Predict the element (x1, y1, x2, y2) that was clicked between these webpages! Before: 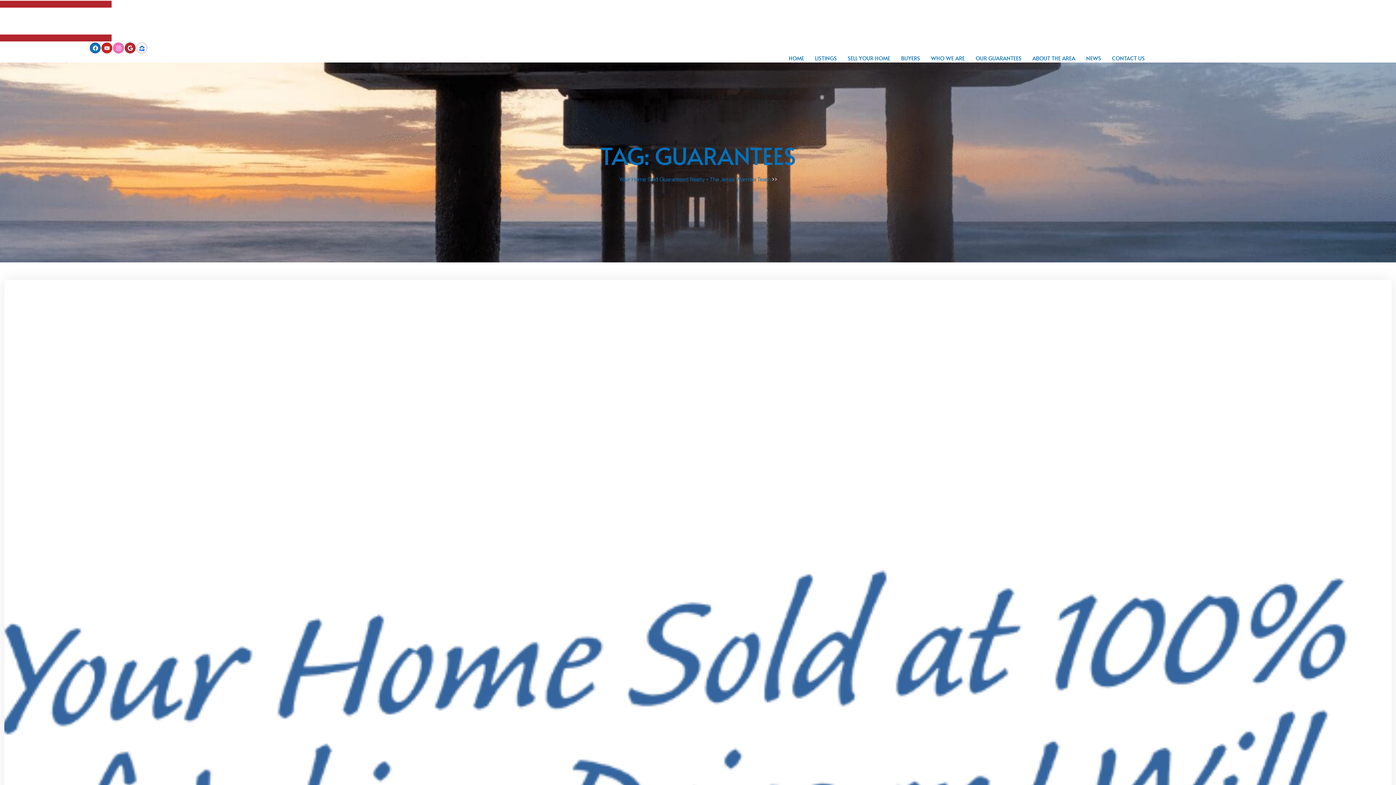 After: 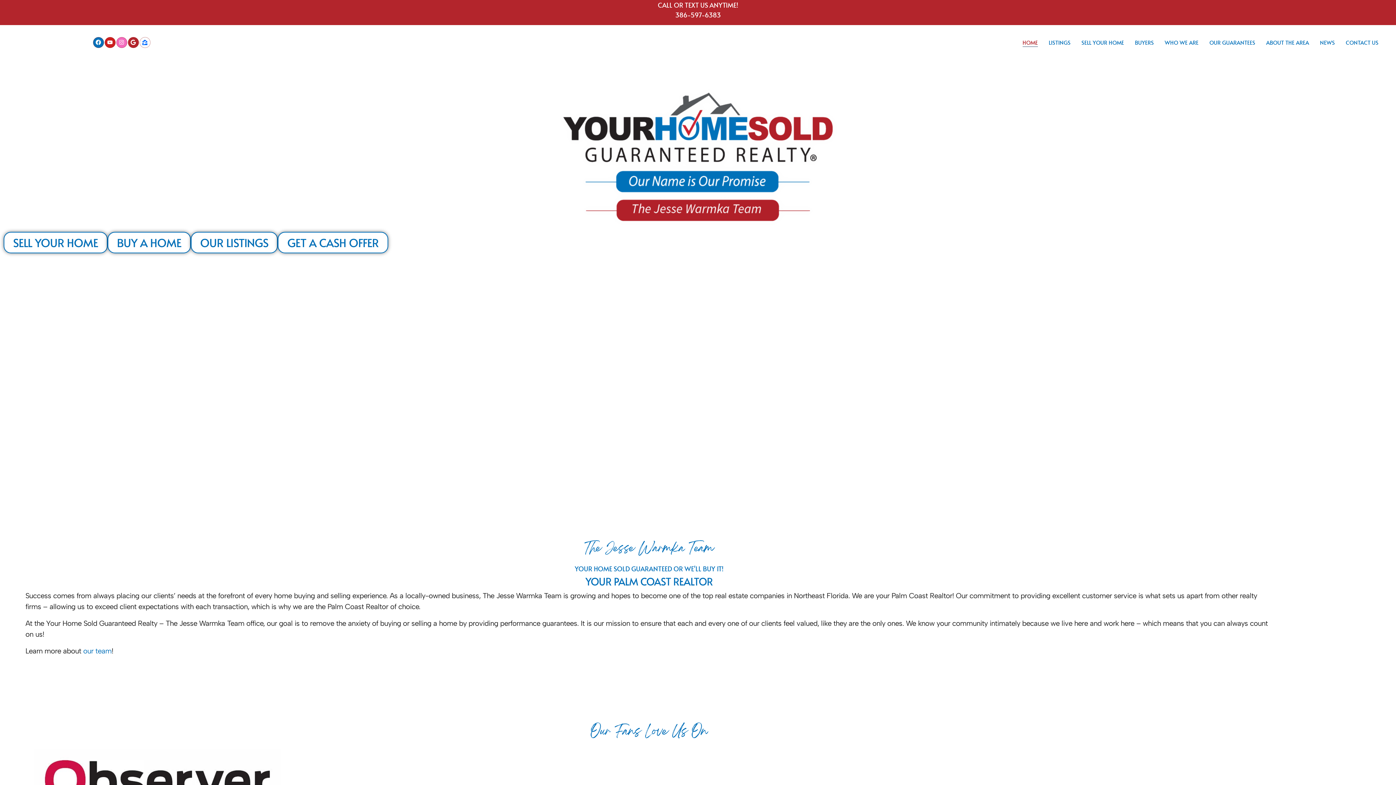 Action: bbox: (619, 176, 770, 182) label: Your Home Sold Guaranteed Realty • The Jesse Warmka Team